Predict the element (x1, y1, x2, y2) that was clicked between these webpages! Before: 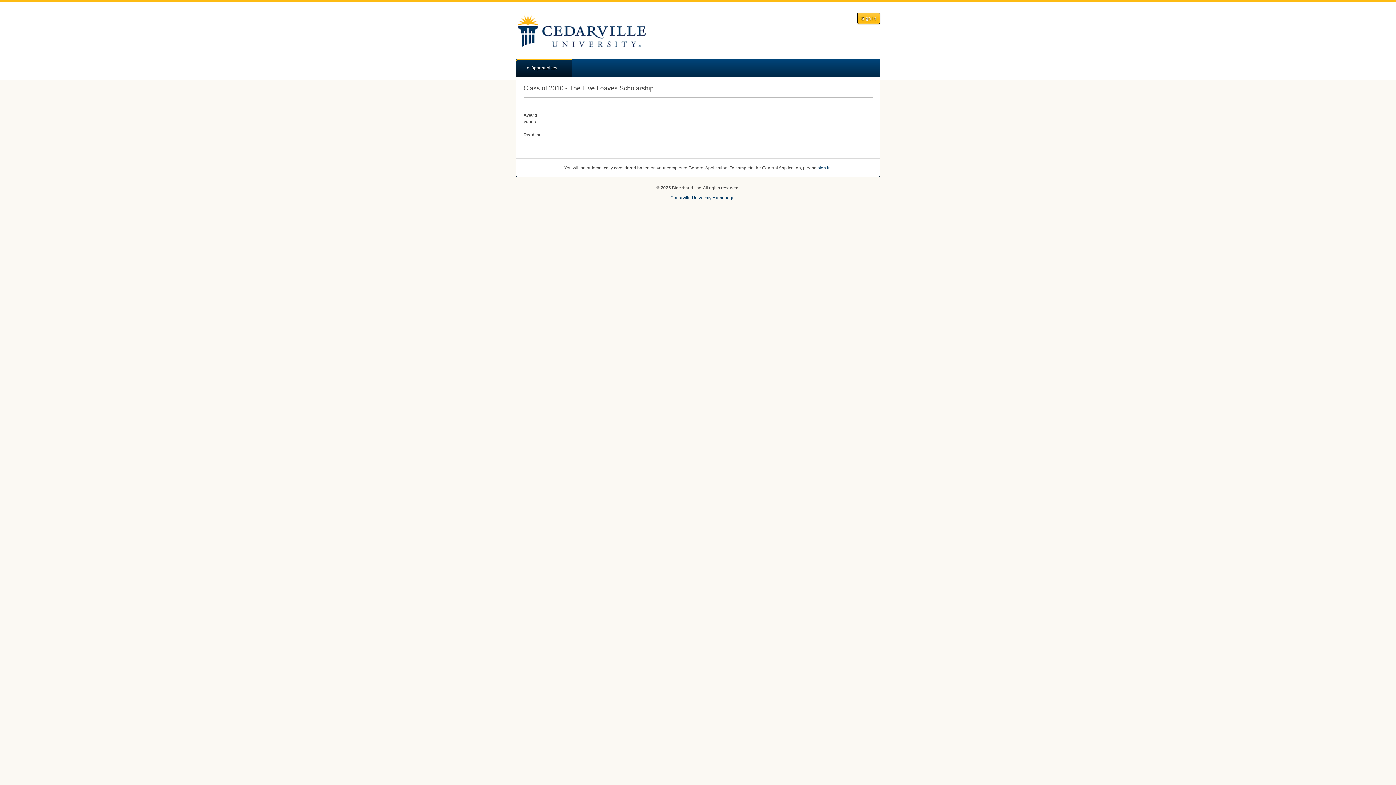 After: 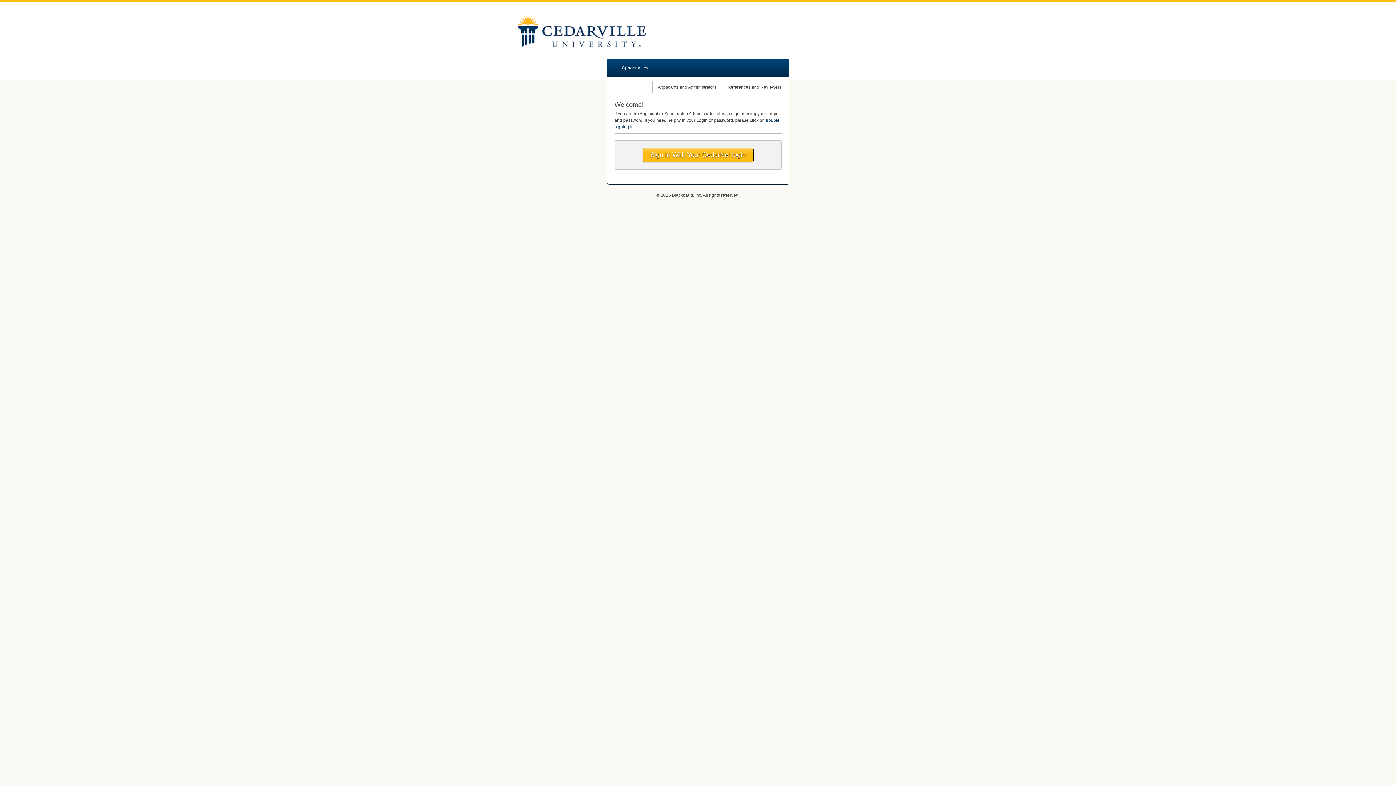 Action: bbox: (817, 165, 830, 170) label: sign in